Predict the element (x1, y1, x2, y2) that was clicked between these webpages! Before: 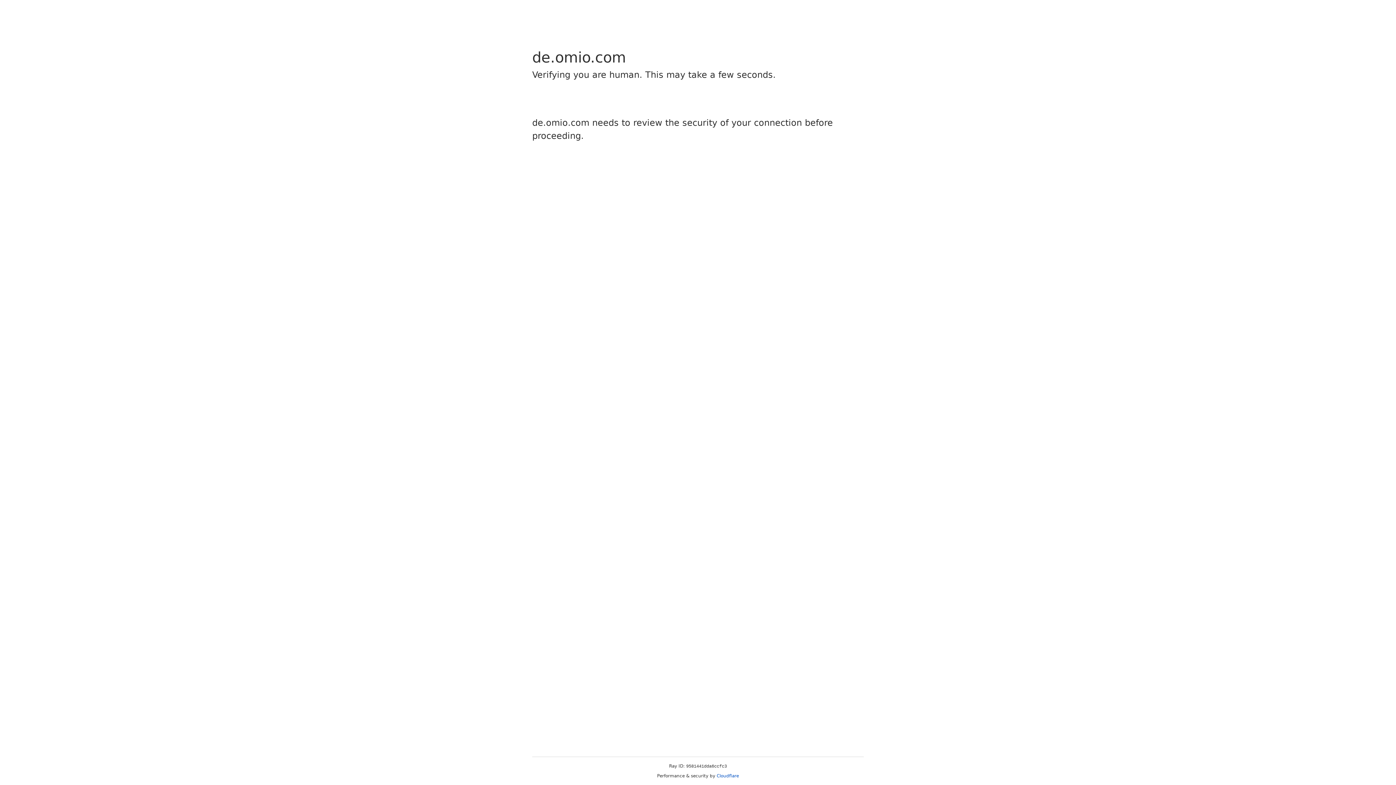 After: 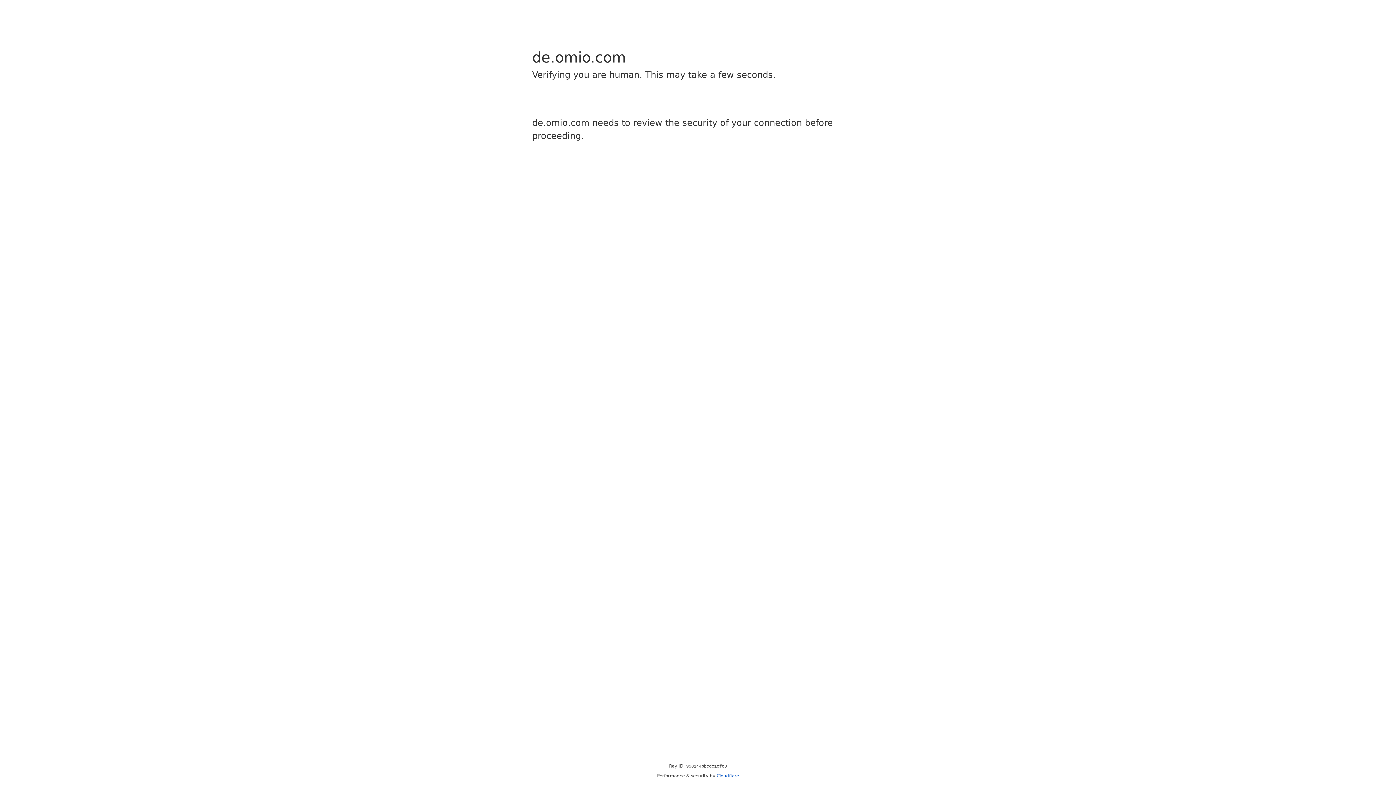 Action: label: Cloudflare bbox: (716, 773, 739, 778)